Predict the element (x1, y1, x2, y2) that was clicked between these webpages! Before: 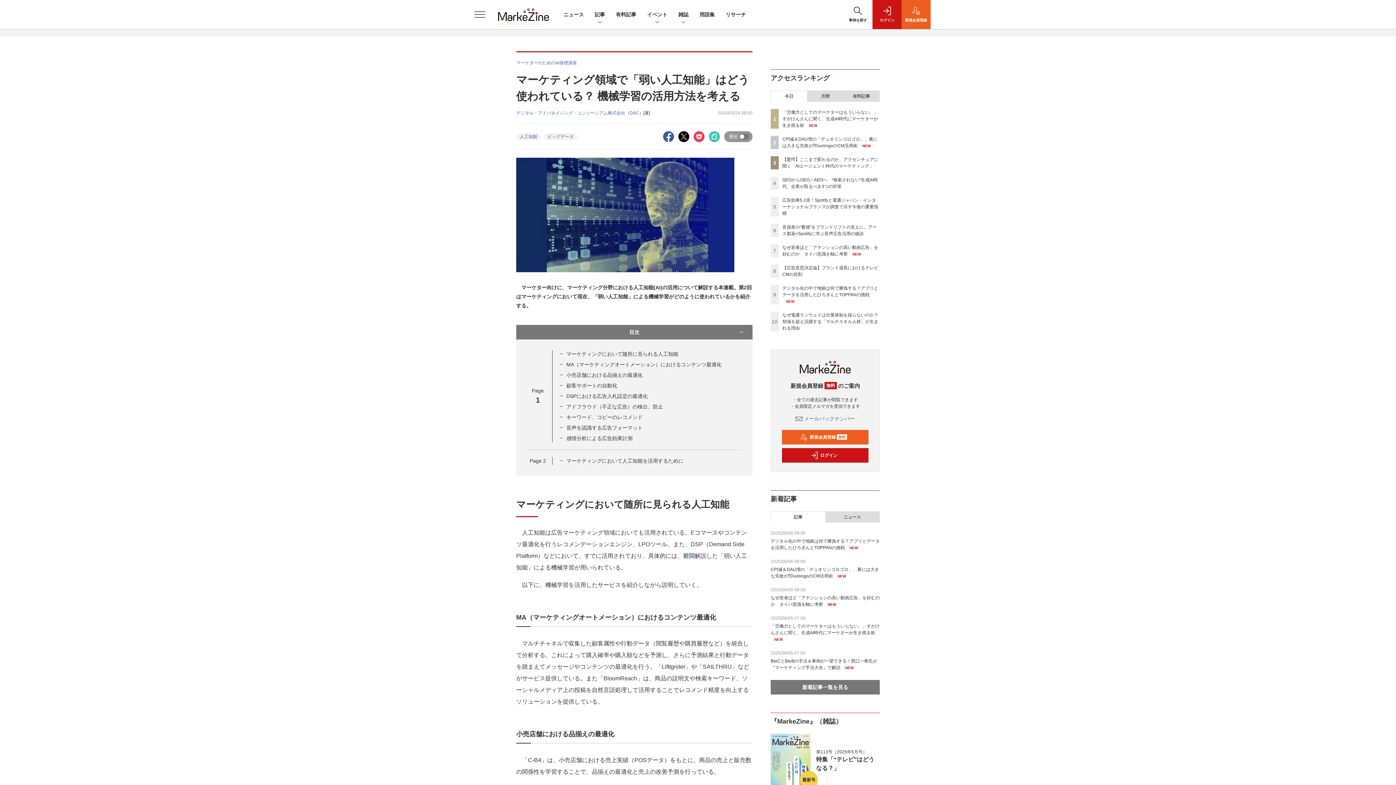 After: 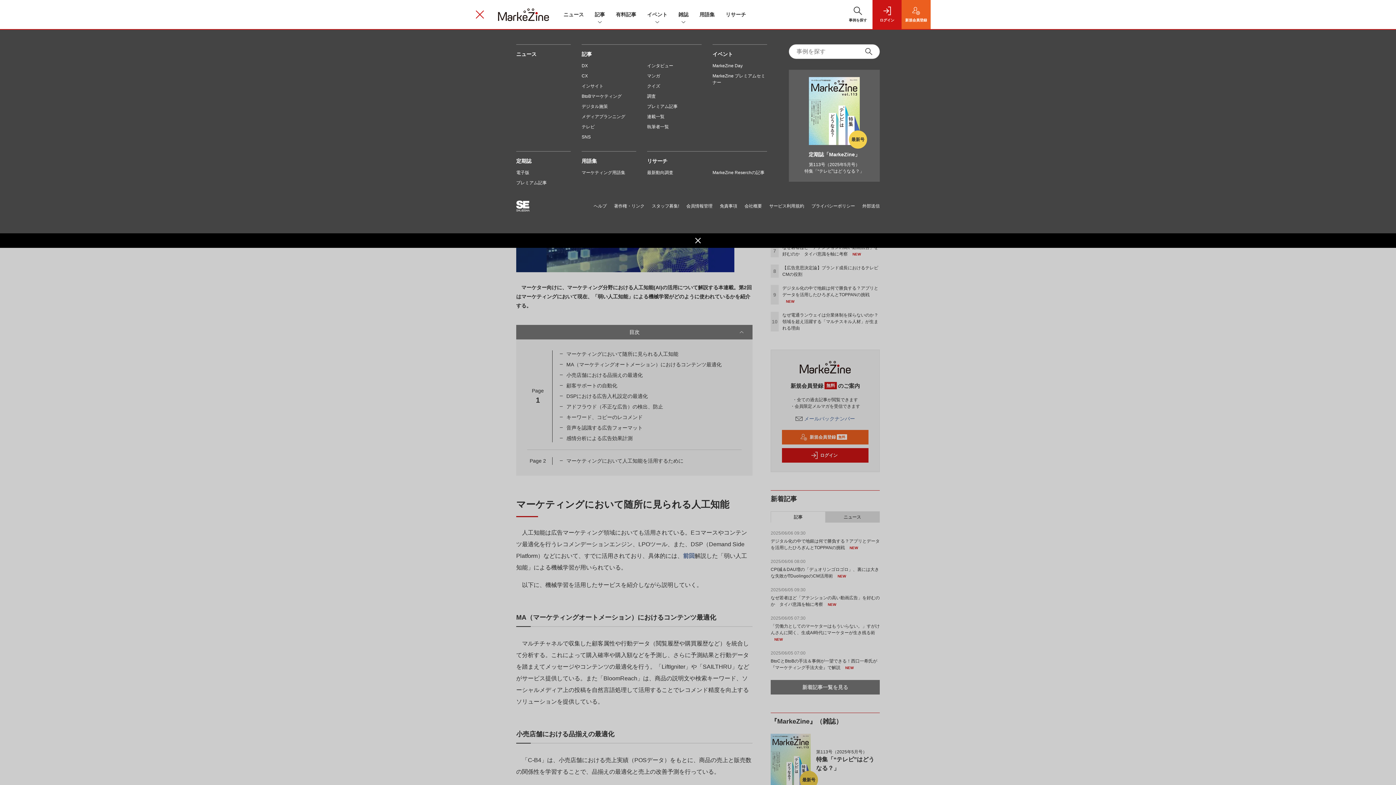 Action: bbox: (465, 0, 494, 29) label: メニューを開く